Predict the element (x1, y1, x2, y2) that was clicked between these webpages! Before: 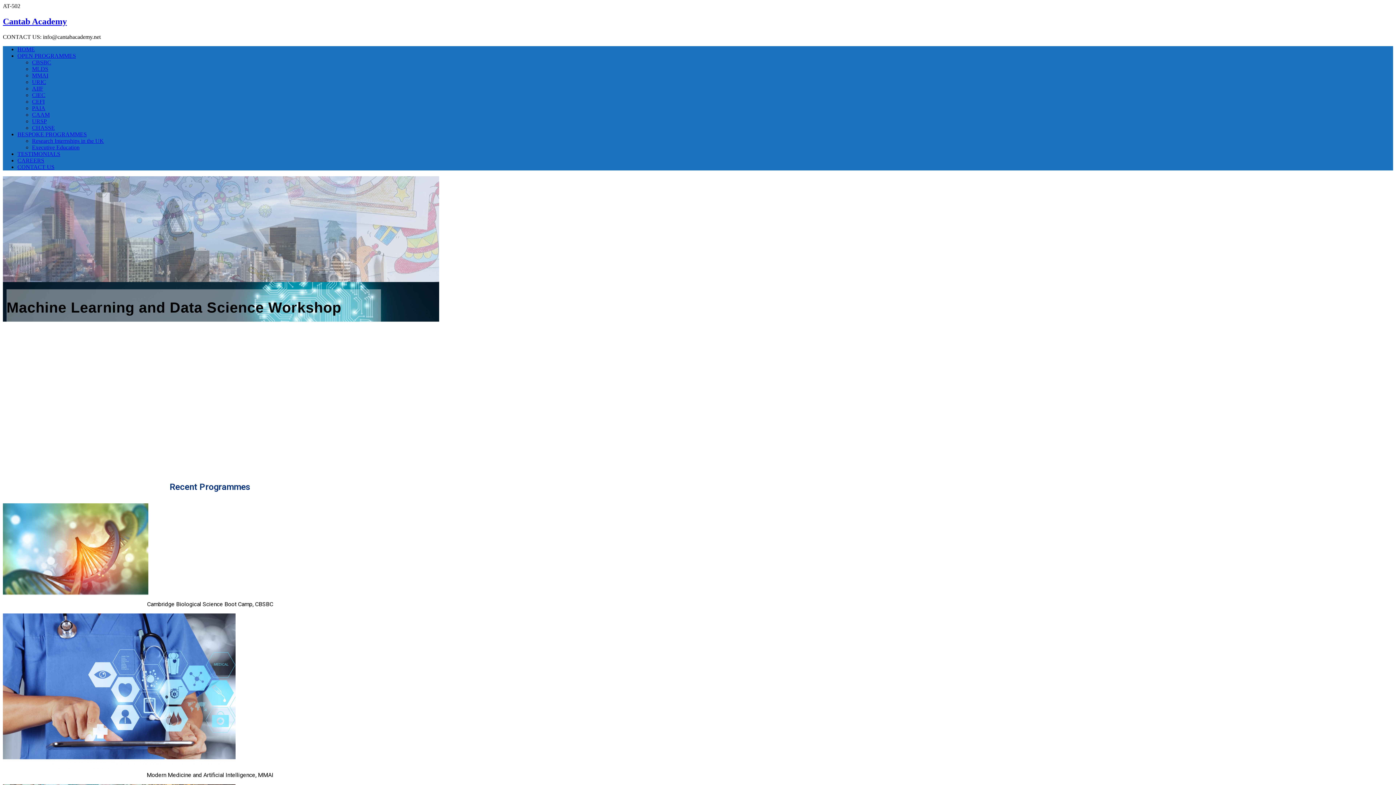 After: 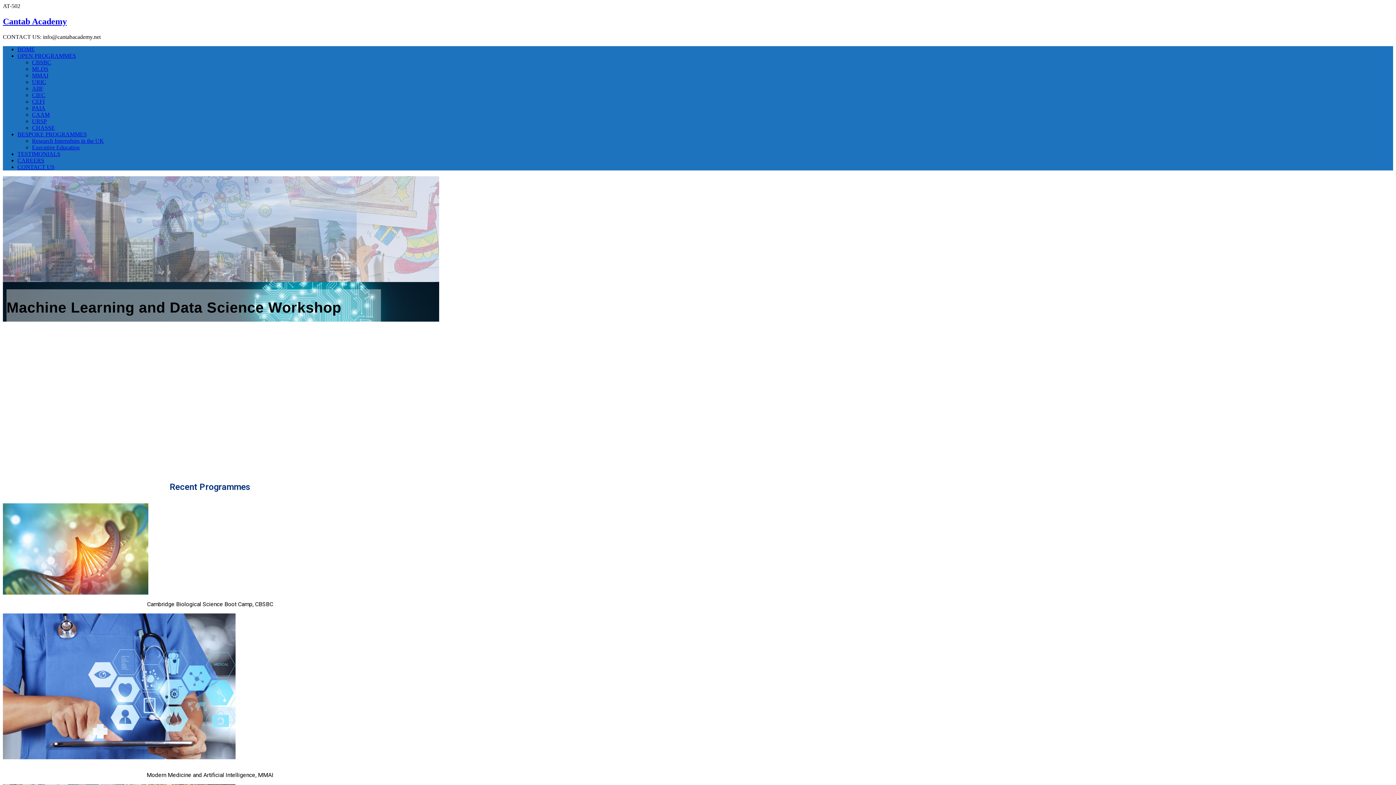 Action: bbox: (32, 105, 45, 111) label: PAIA